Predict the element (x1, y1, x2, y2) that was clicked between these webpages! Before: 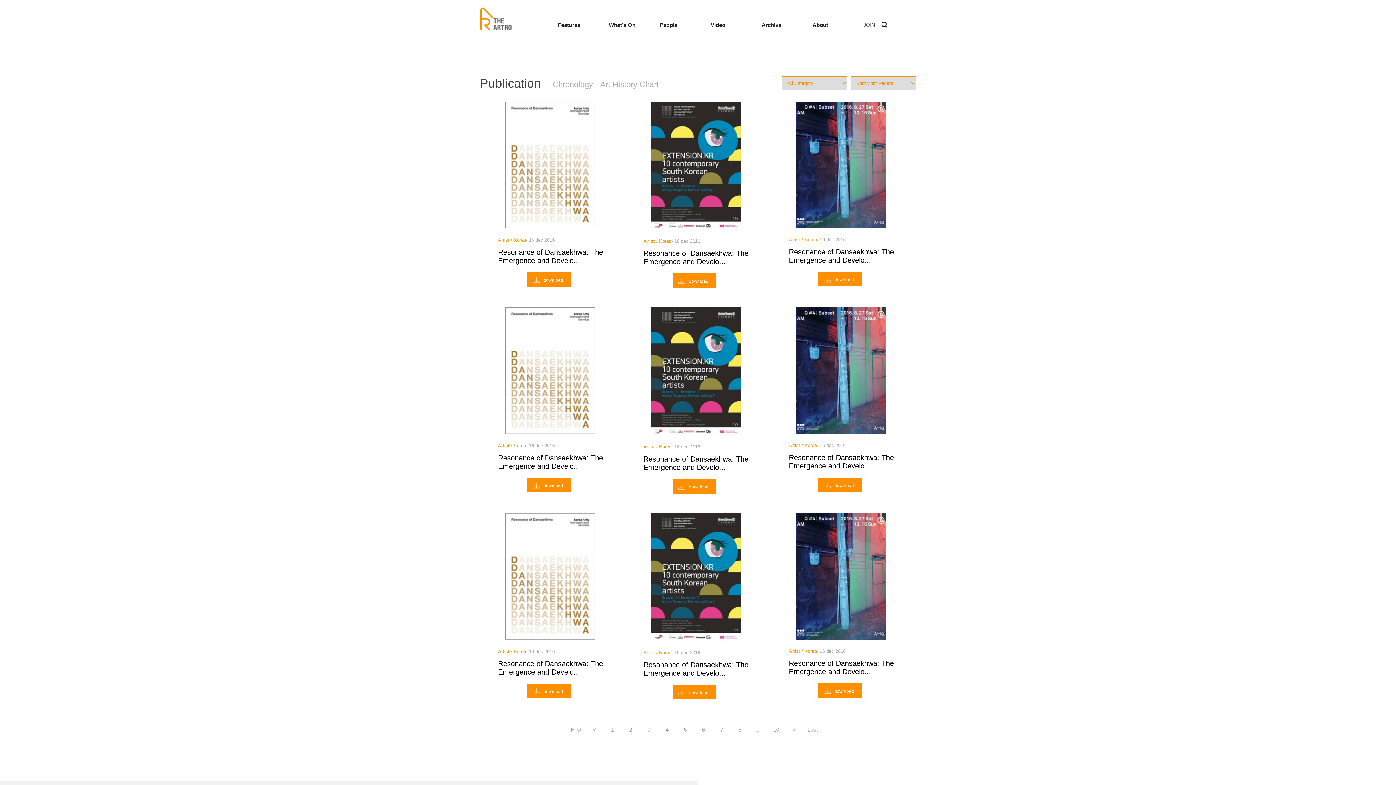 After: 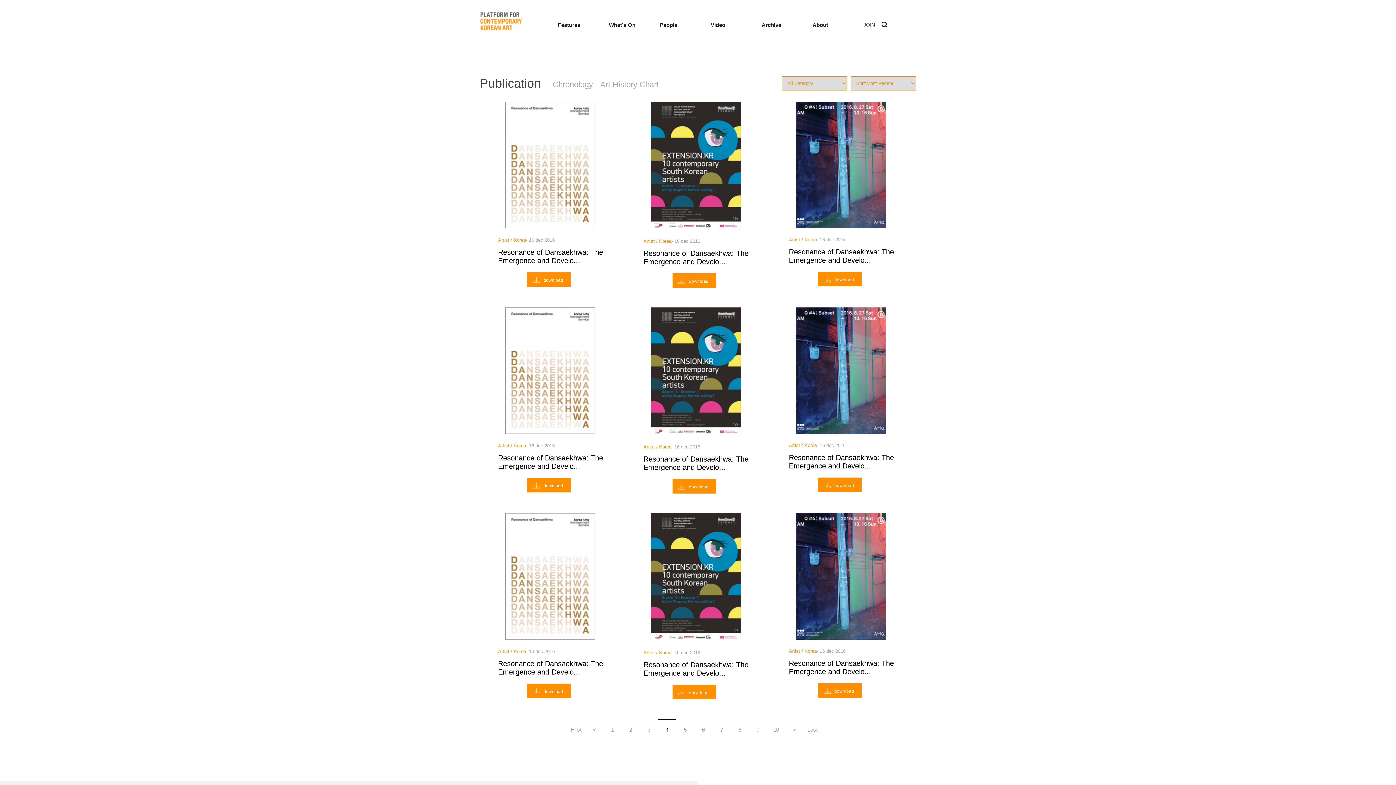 Action: label: 4 bbox: (658, 719, 676, 733)